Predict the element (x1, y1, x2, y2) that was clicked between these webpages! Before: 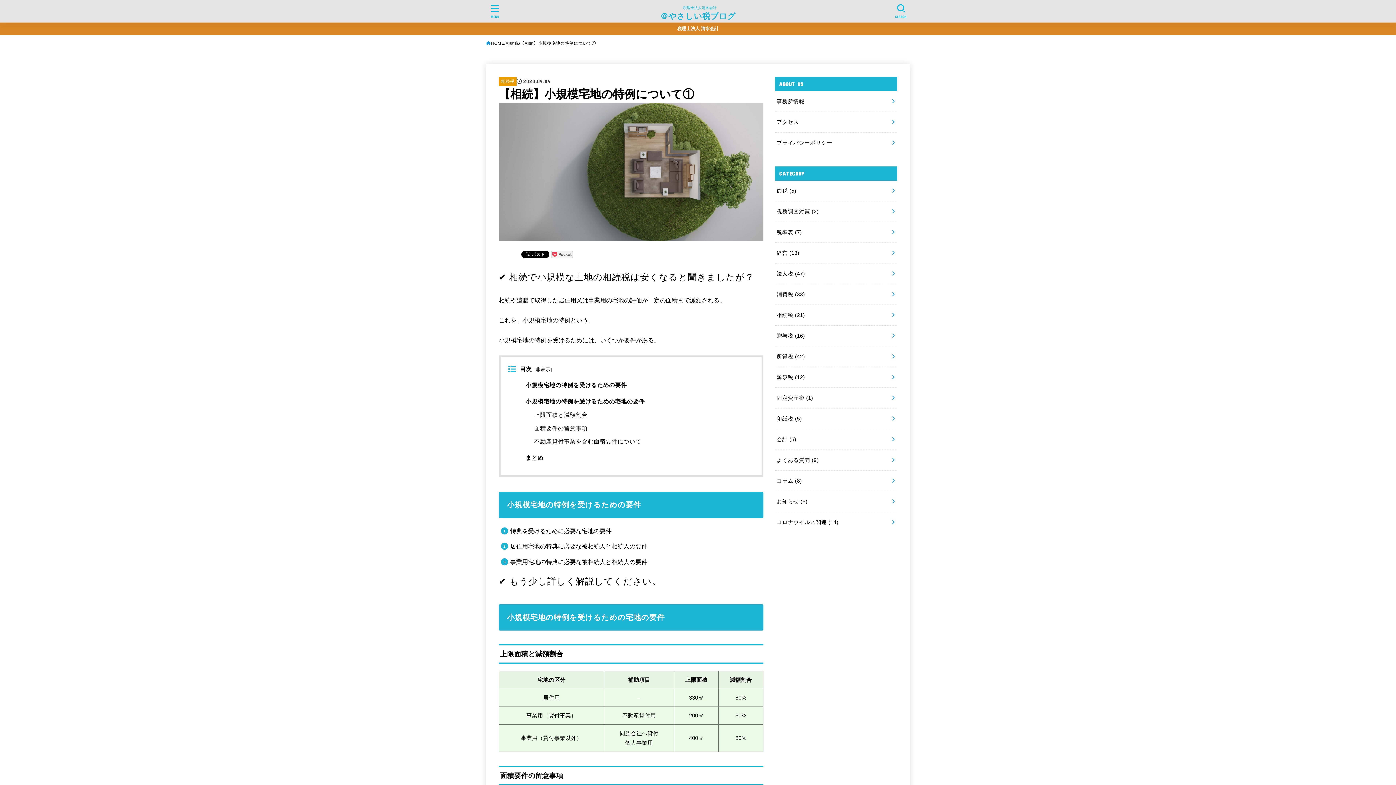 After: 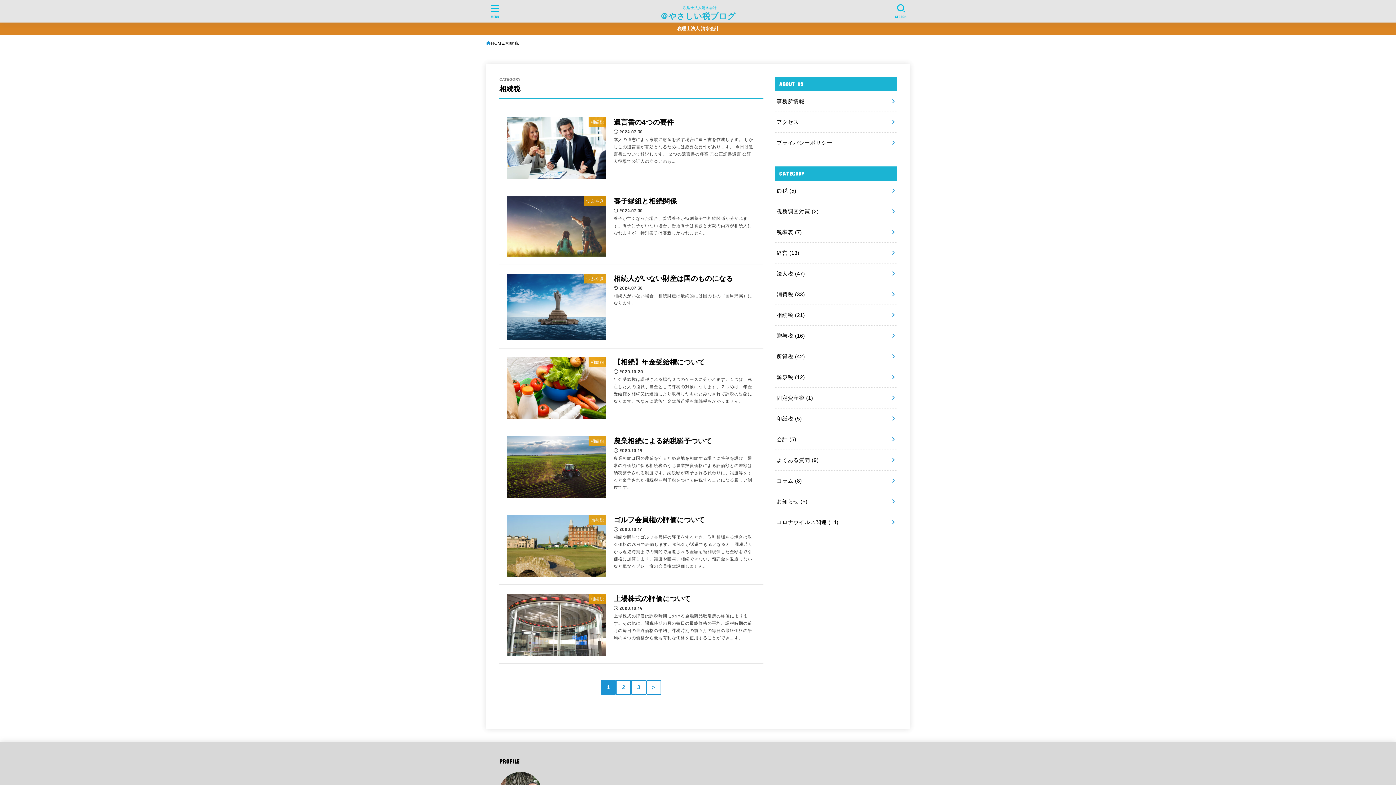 Action: label: 相続税 bbox: (505, 39, 519, 47)